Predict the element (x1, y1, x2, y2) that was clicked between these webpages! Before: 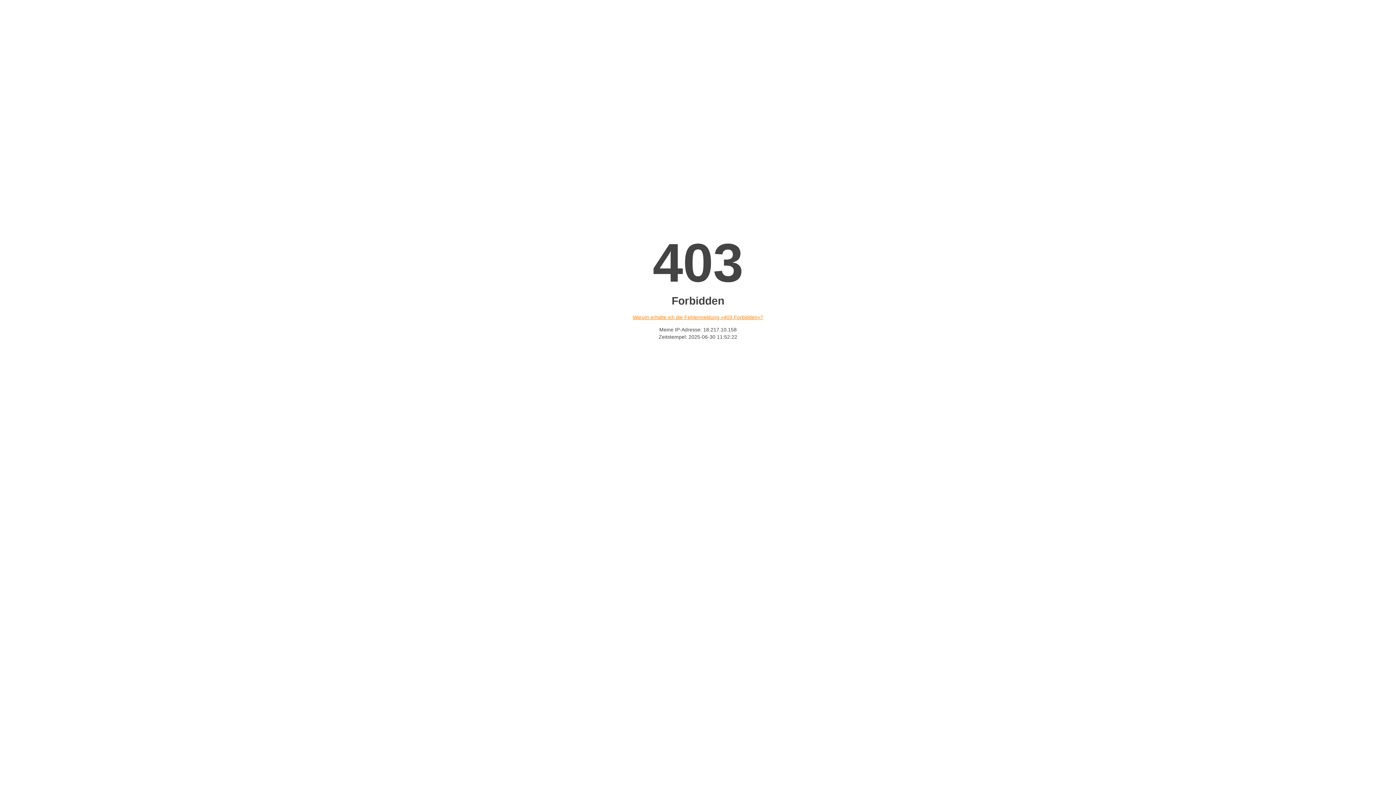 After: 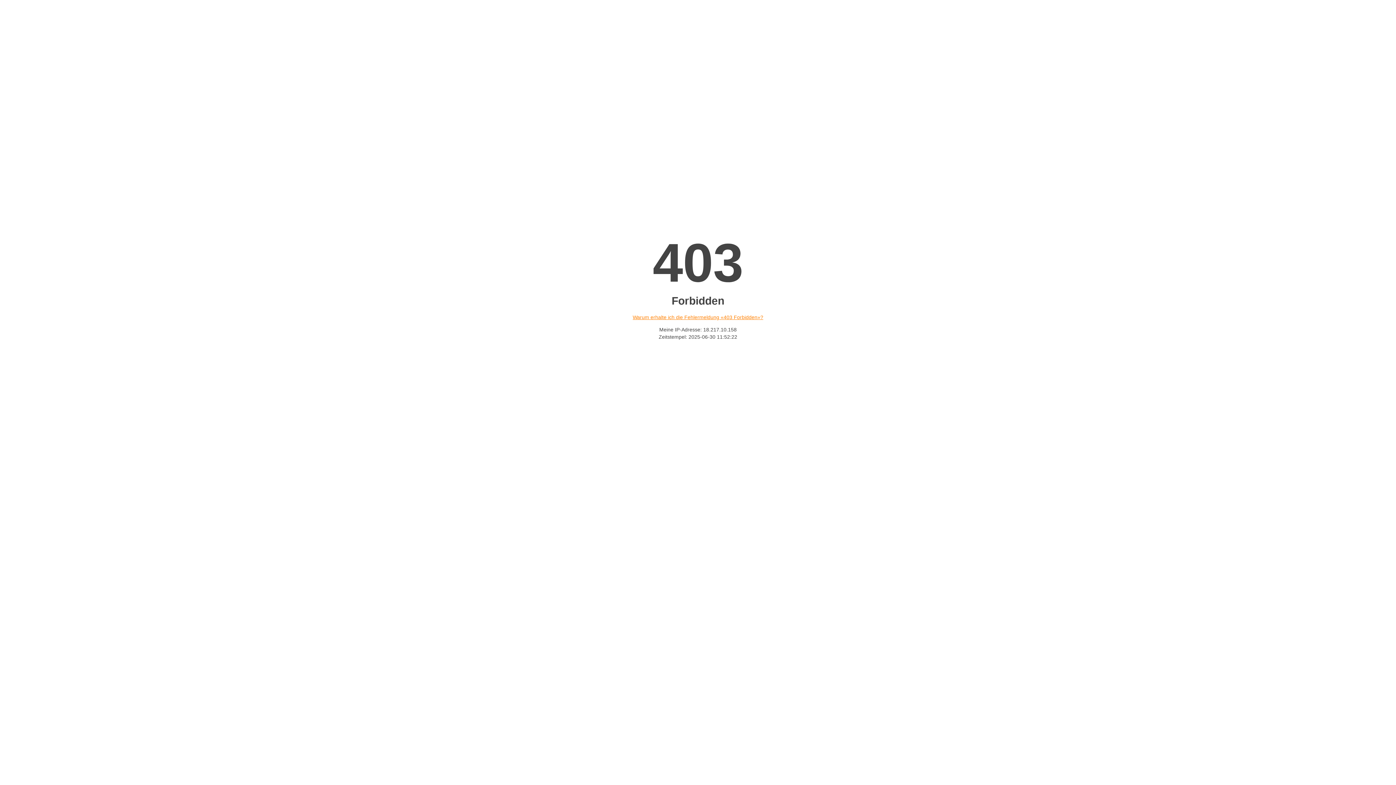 Action: bbox: (632, 314, 763, 320) label: Warum erhalte ich die Fehlermeldung «403 Forbidden»?